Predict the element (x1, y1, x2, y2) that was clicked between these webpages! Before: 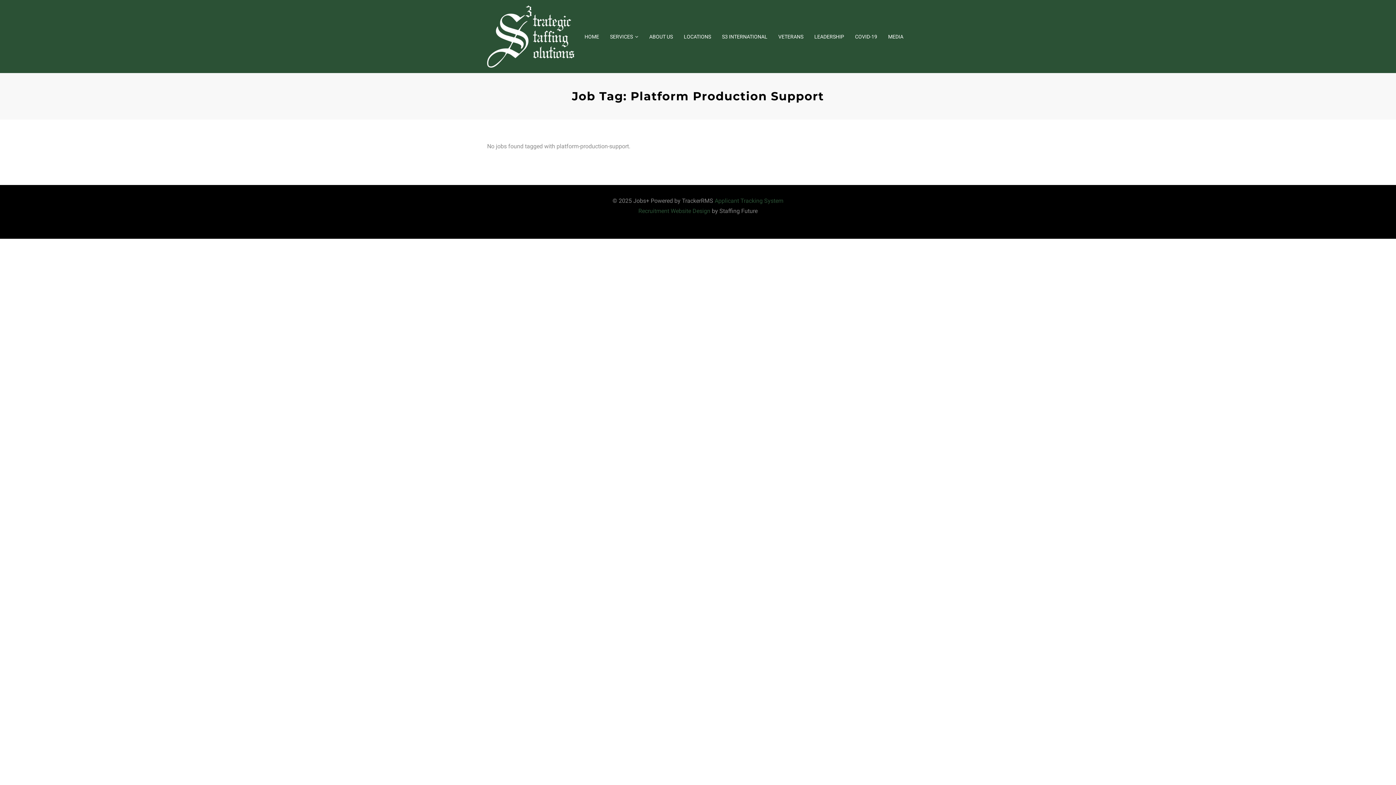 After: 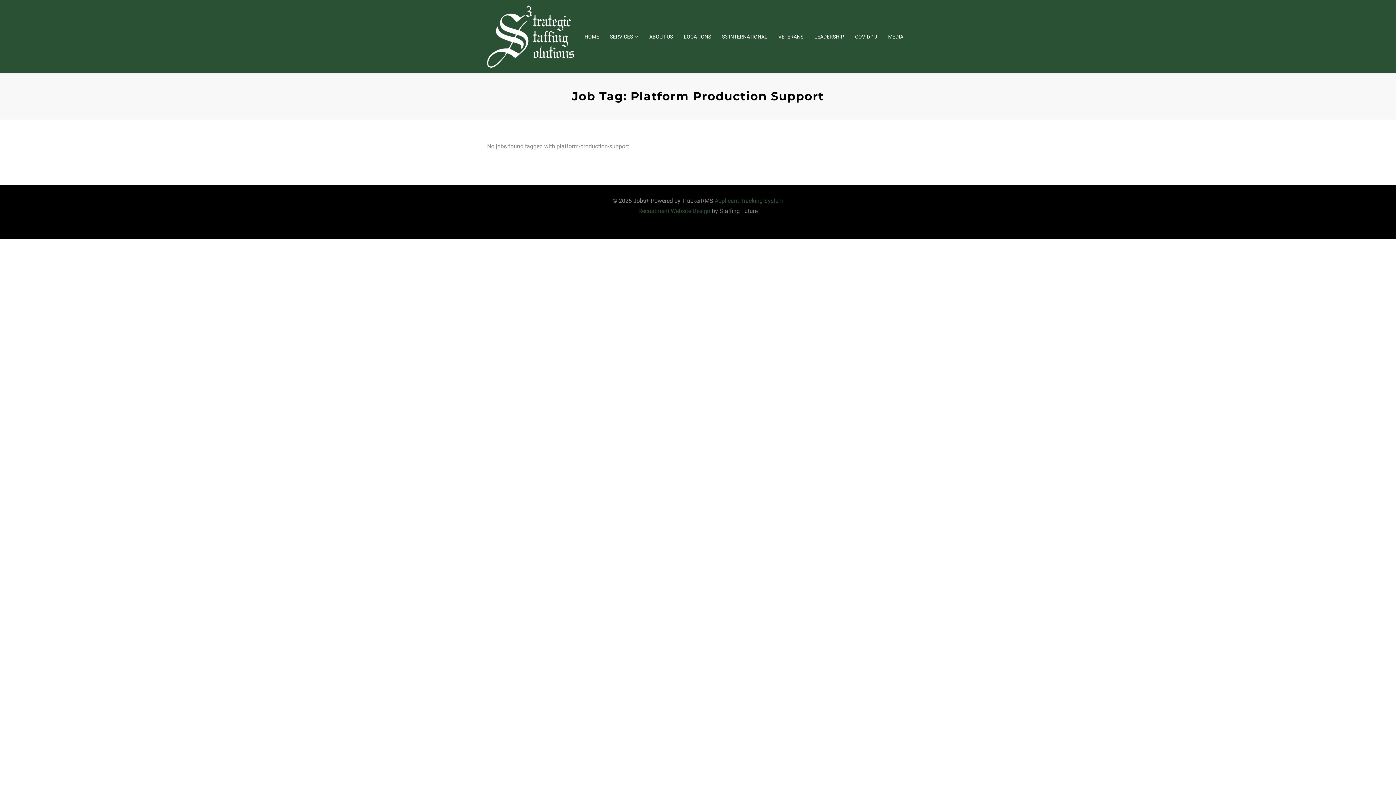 Action: label: Applicant Tracking System
 bbox: (714, 197, 783, 204)